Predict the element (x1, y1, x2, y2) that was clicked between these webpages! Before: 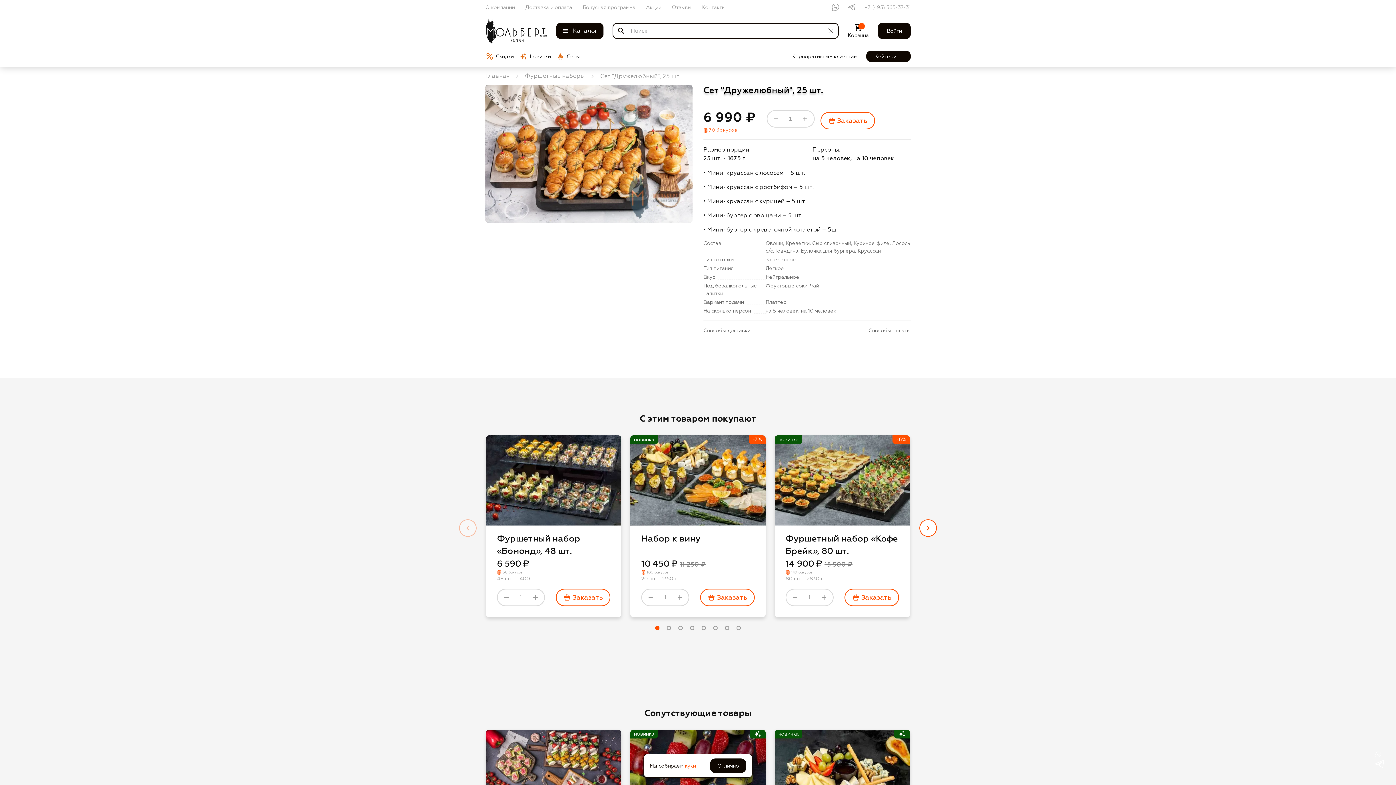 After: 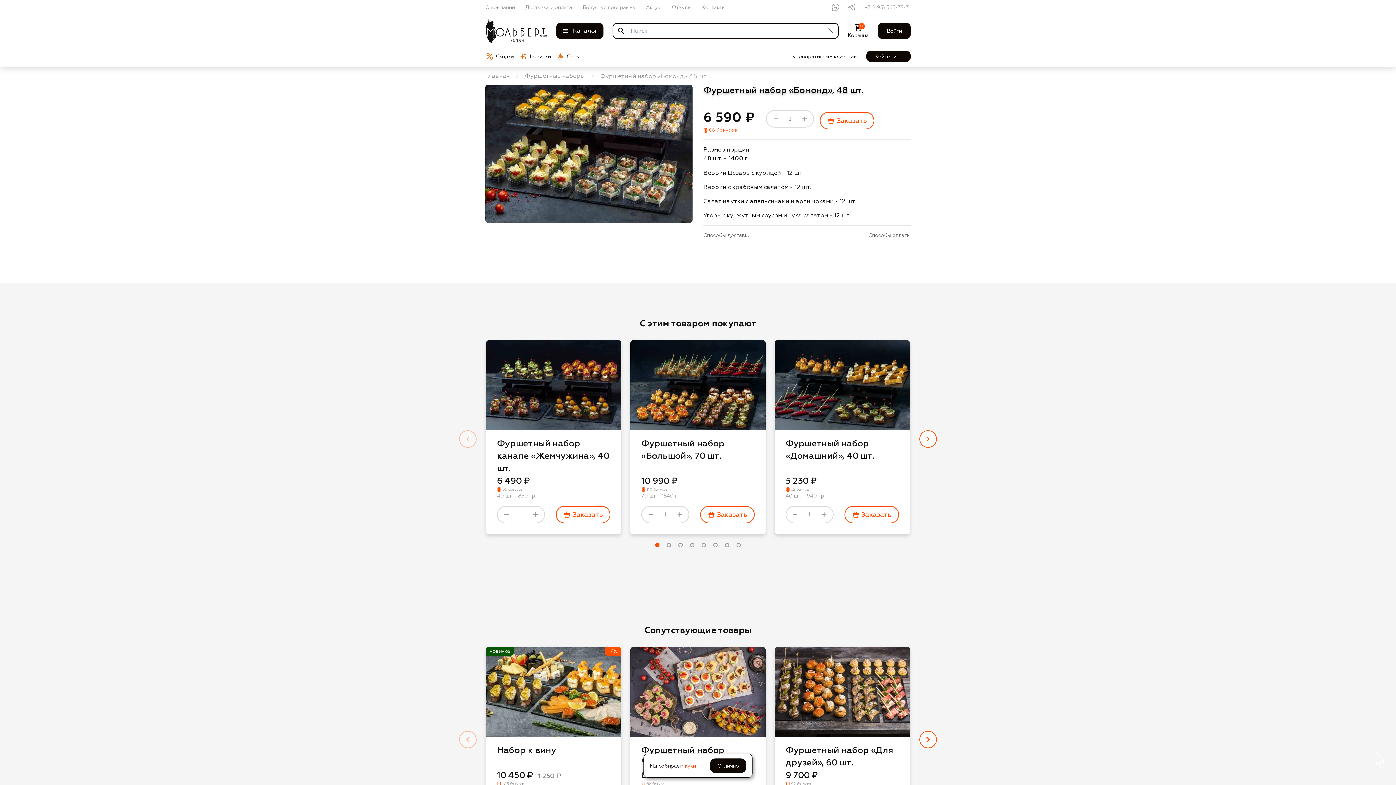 Action: bbox: (486, 520, 621, 527)